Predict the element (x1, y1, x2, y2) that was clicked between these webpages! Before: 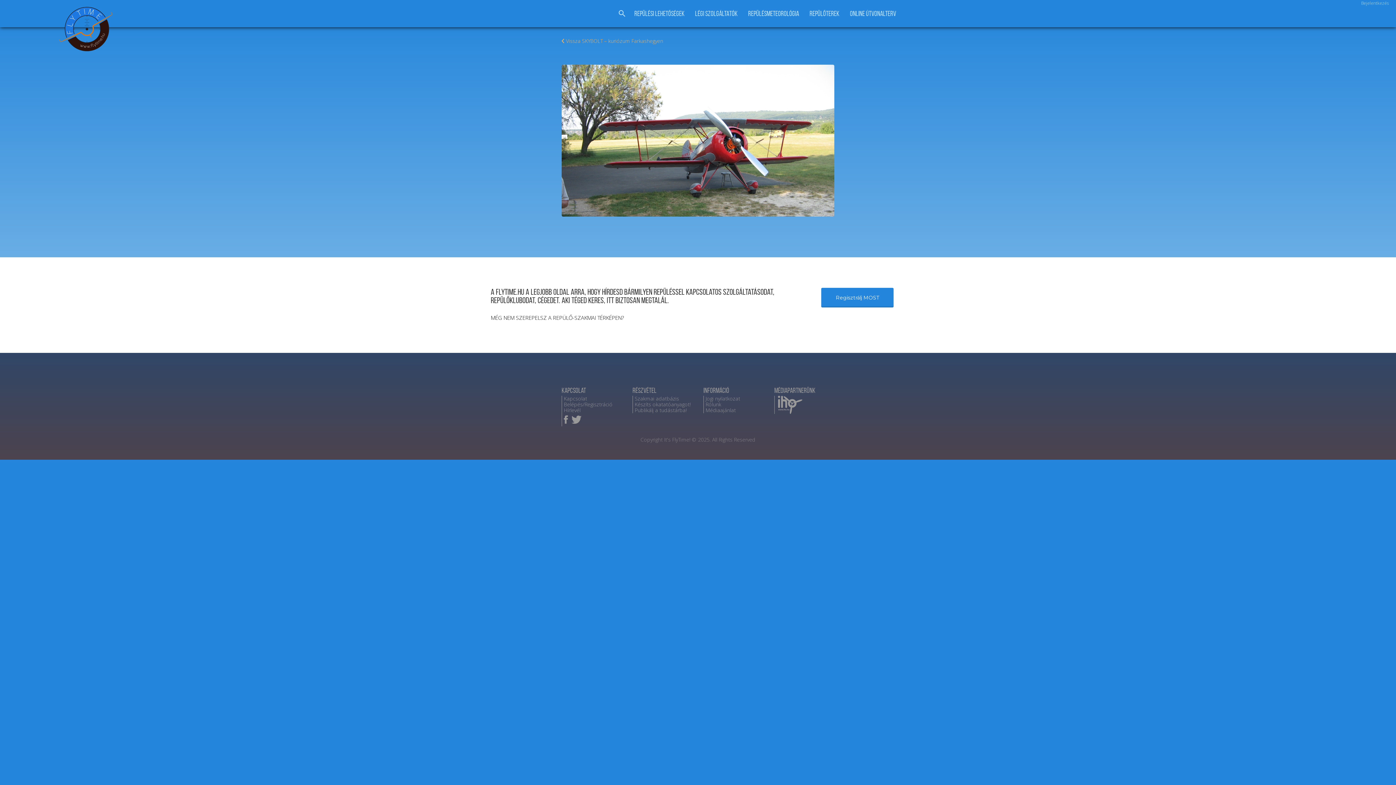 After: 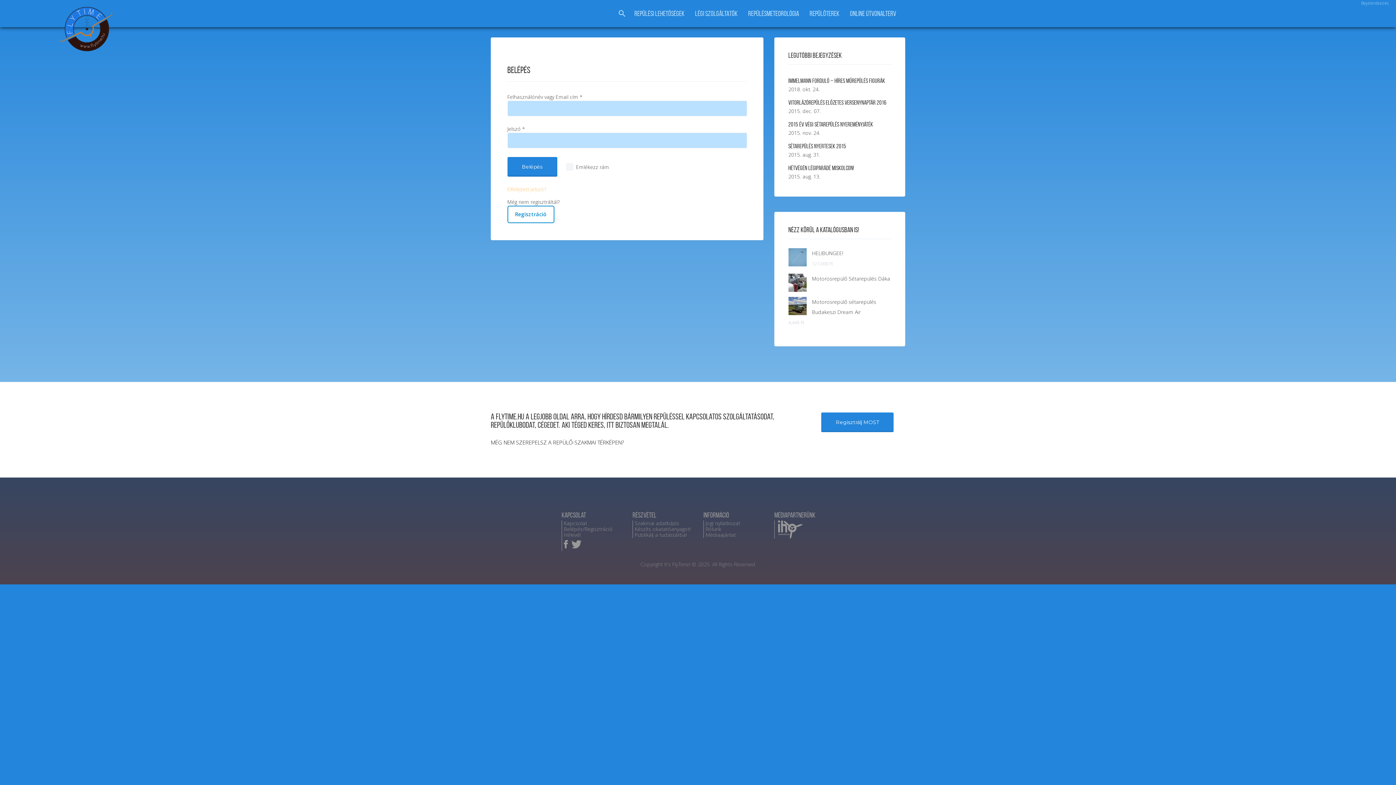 Action: label: Bejelentkezés bbox: (1361, 0, 1389, 6)